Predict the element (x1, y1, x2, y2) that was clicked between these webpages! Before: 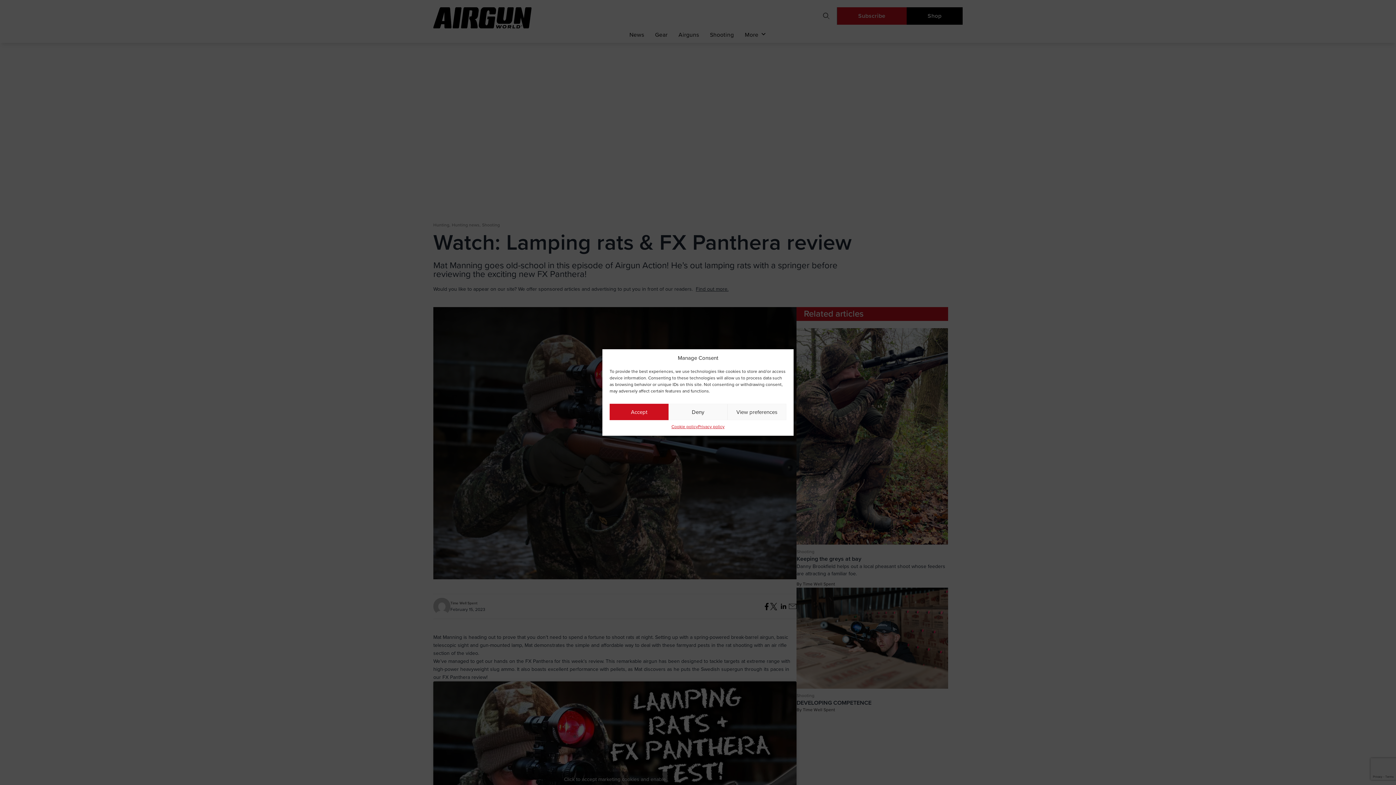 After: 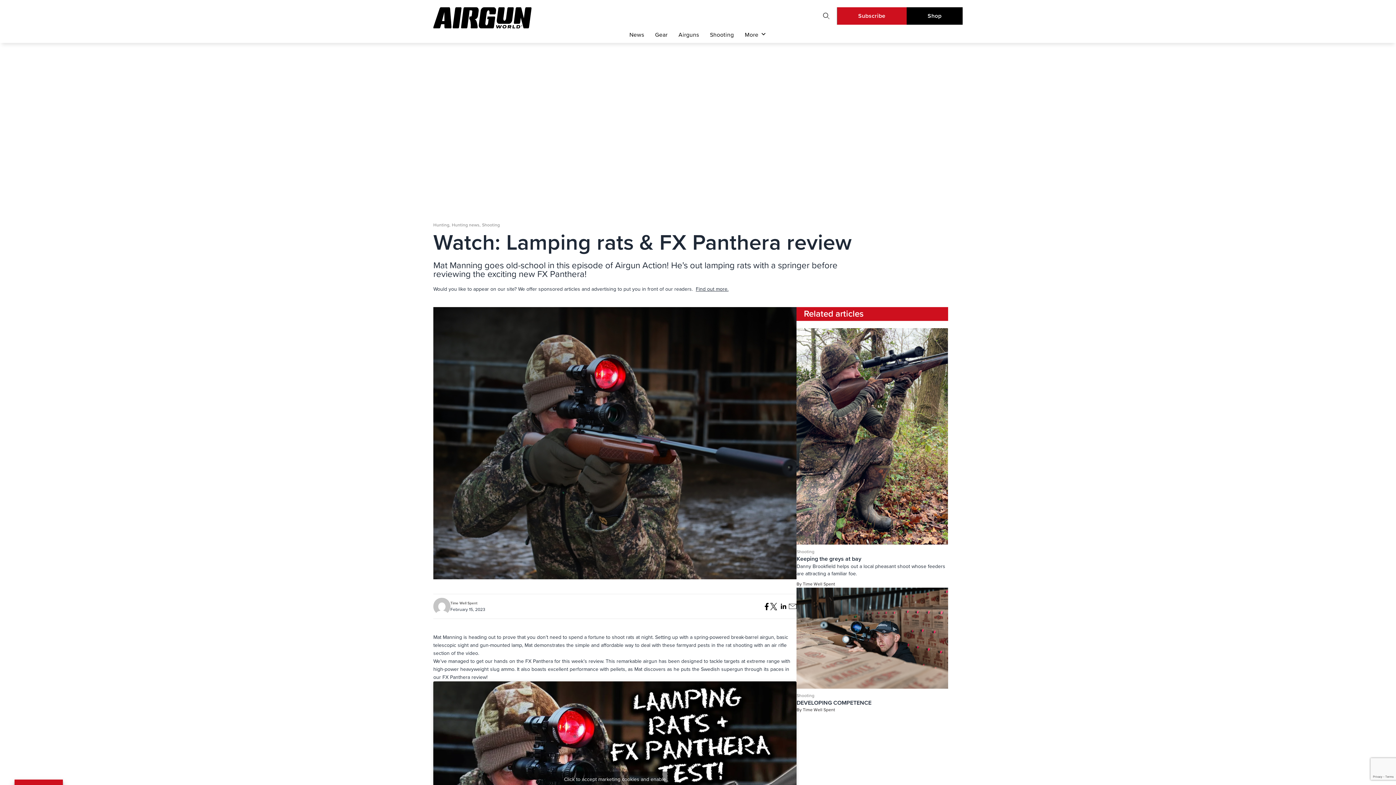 Action: label: Deny bbox: (668, 404, 727, 420)